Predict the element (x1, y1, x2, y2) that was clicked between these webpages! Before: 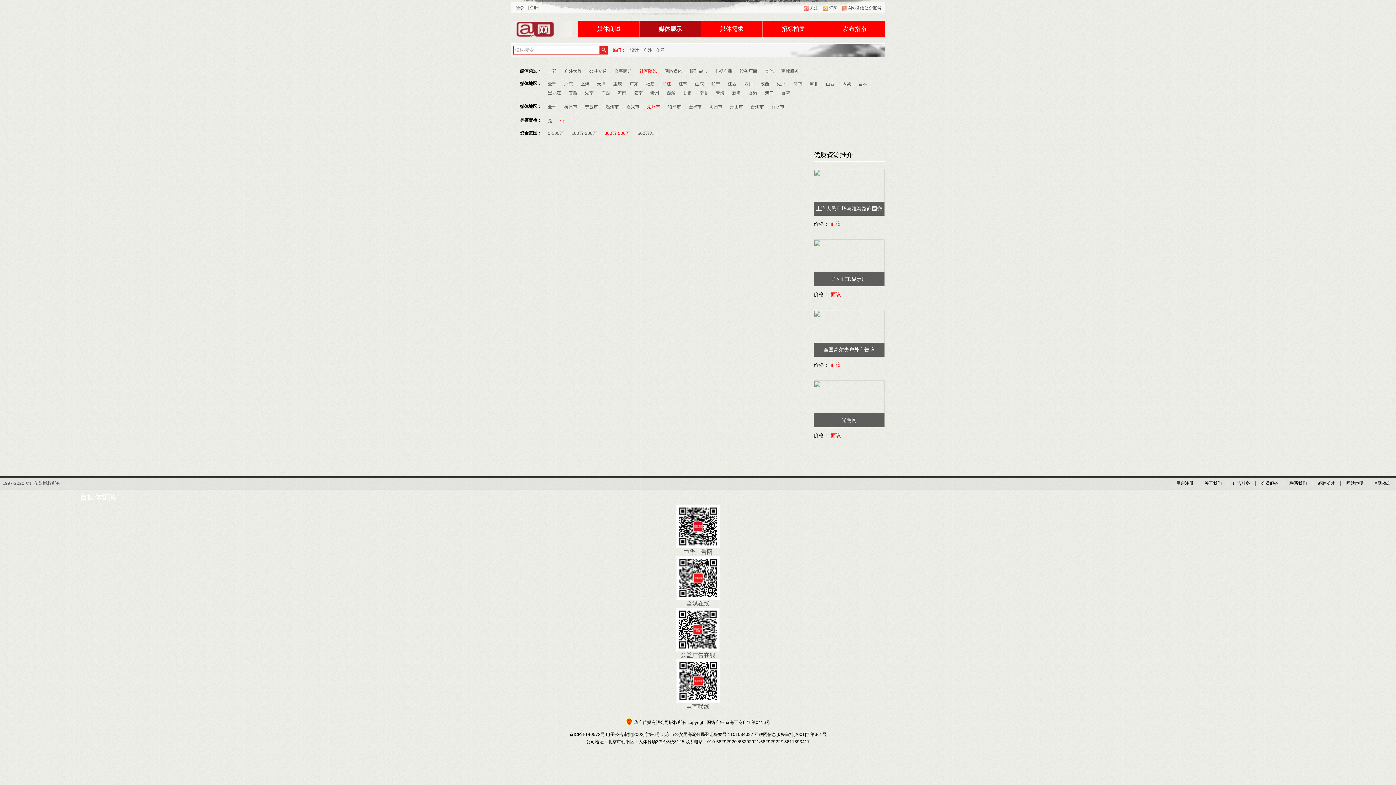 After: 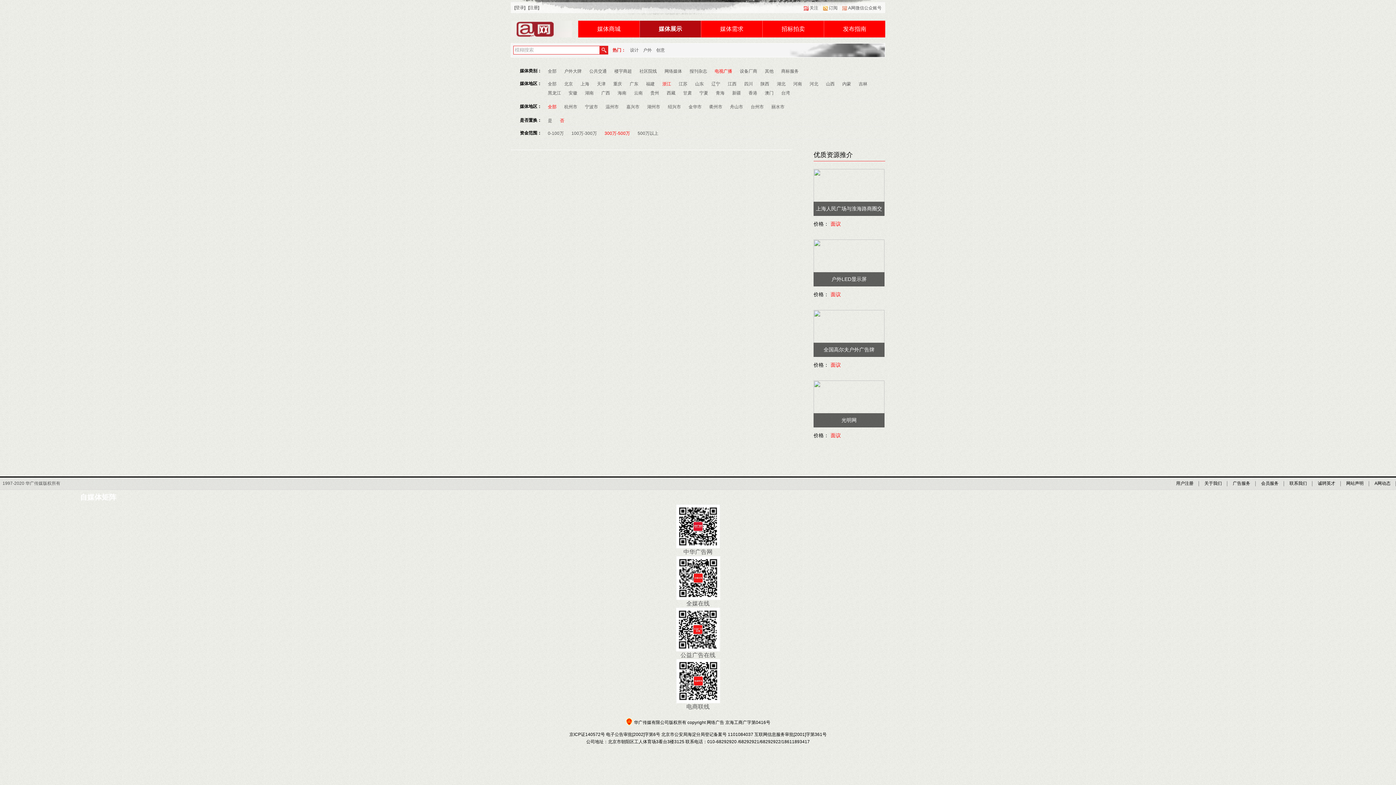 Action: label: 电视广播 bbox: (714, 66, 732, 76)